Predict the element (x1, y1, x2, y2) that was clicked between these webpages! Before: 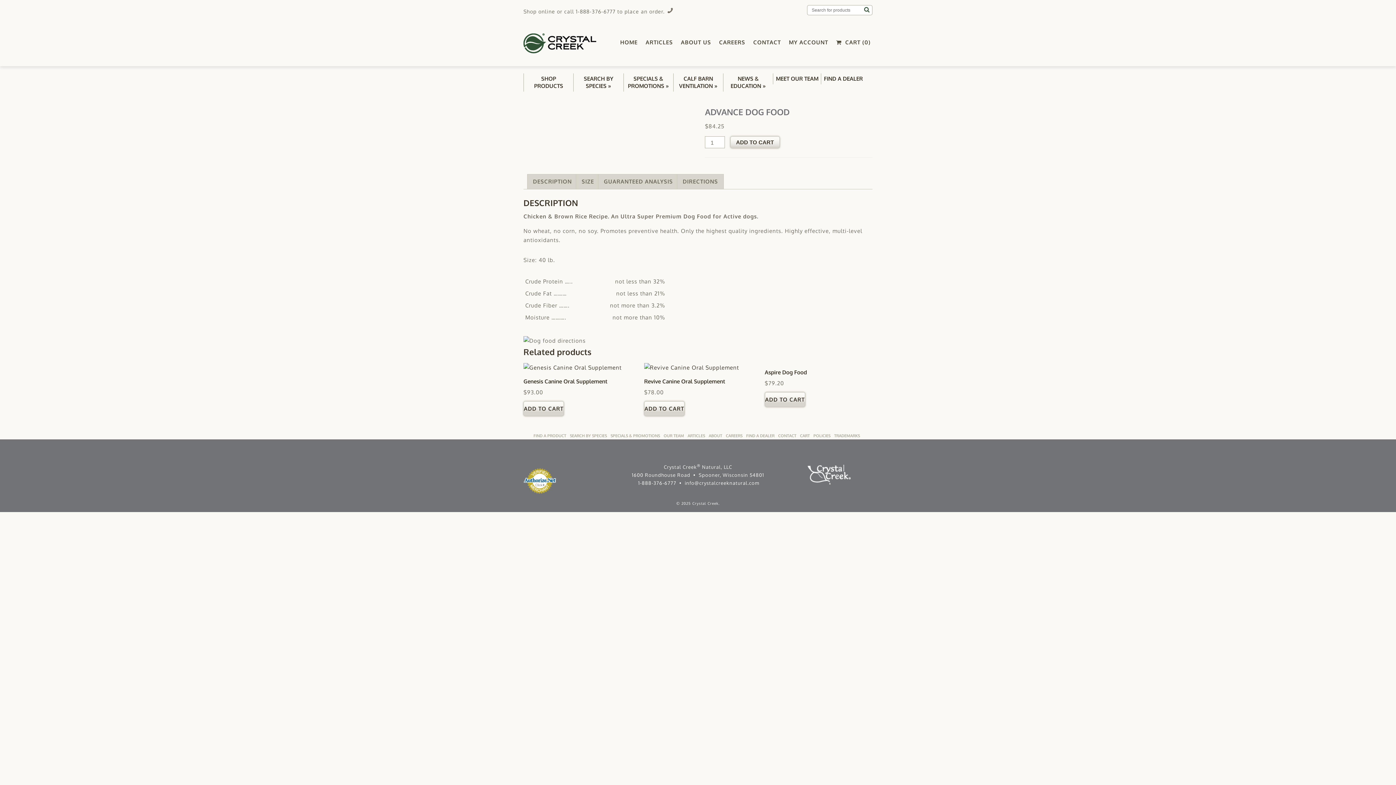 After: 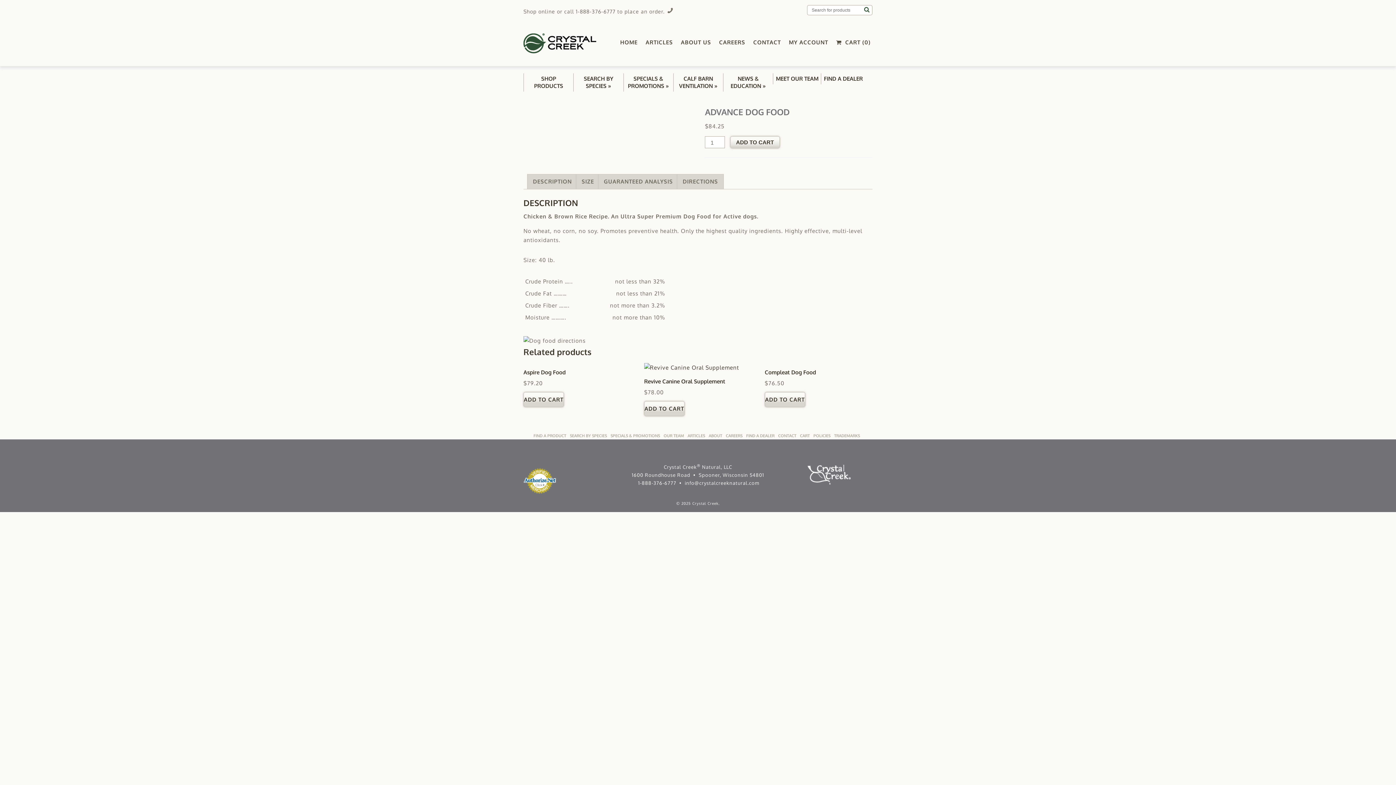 Action: bbox: (730, 136, 779, 148) label: ADD TO CART